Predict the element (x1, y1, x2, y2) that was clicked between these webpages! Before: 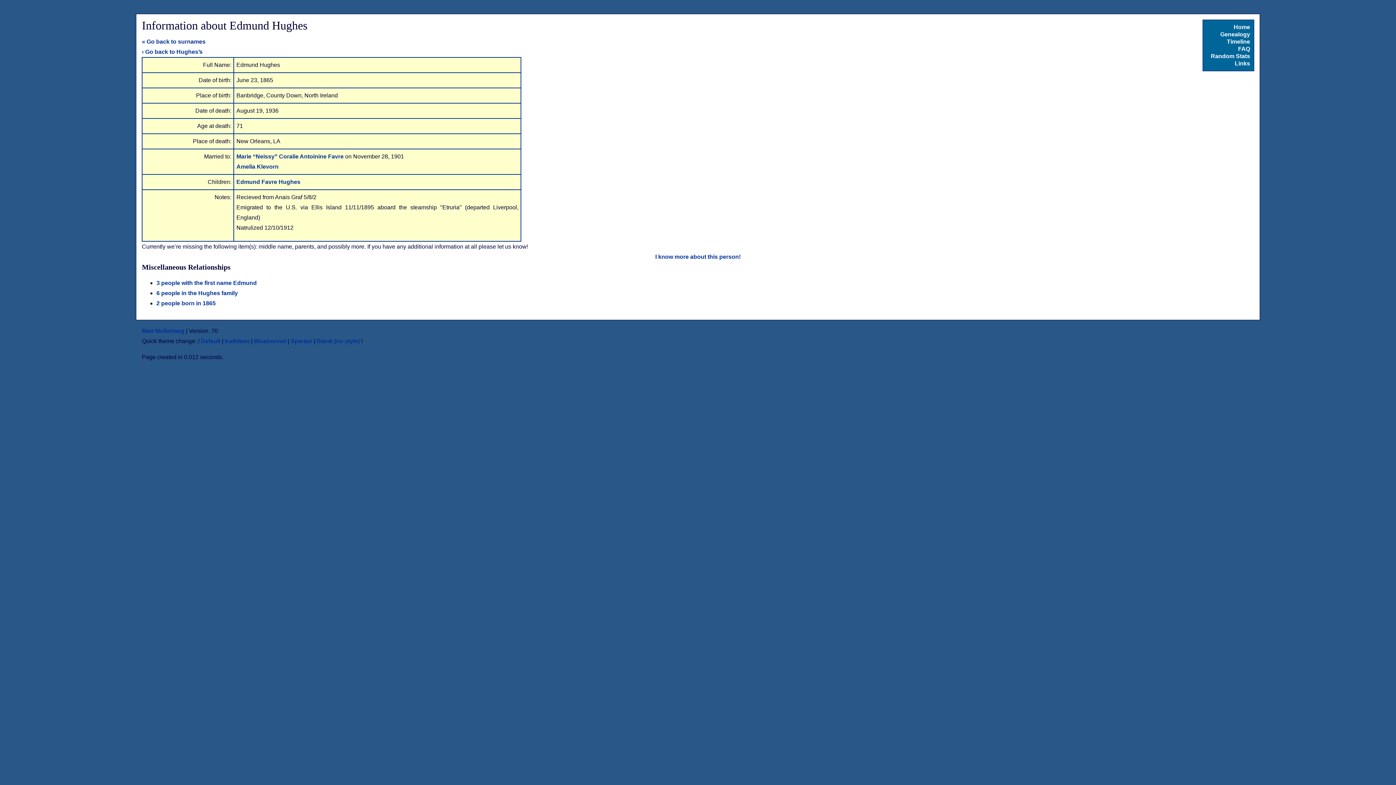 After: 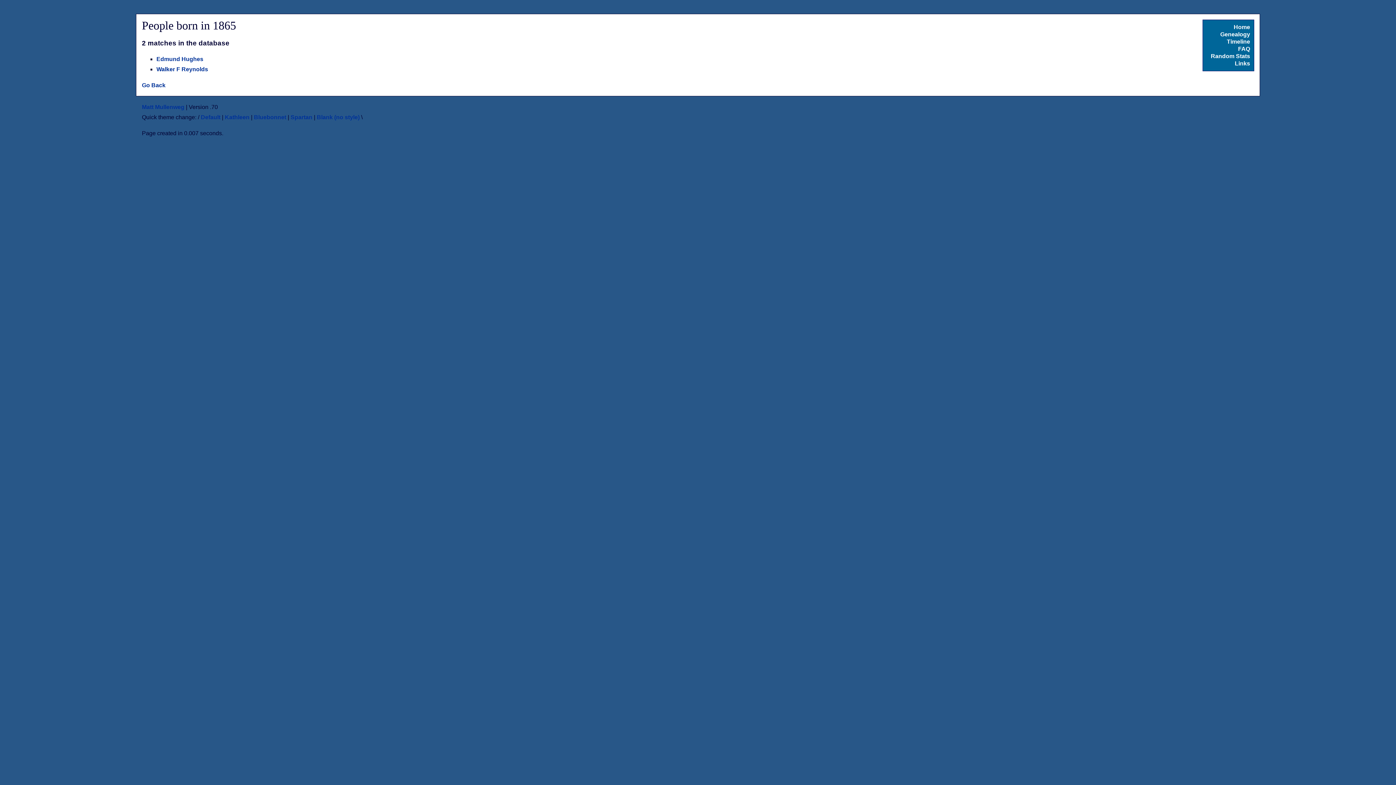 Action: bbox: (156, 300, 215, 306) label: 2 people born in 1865